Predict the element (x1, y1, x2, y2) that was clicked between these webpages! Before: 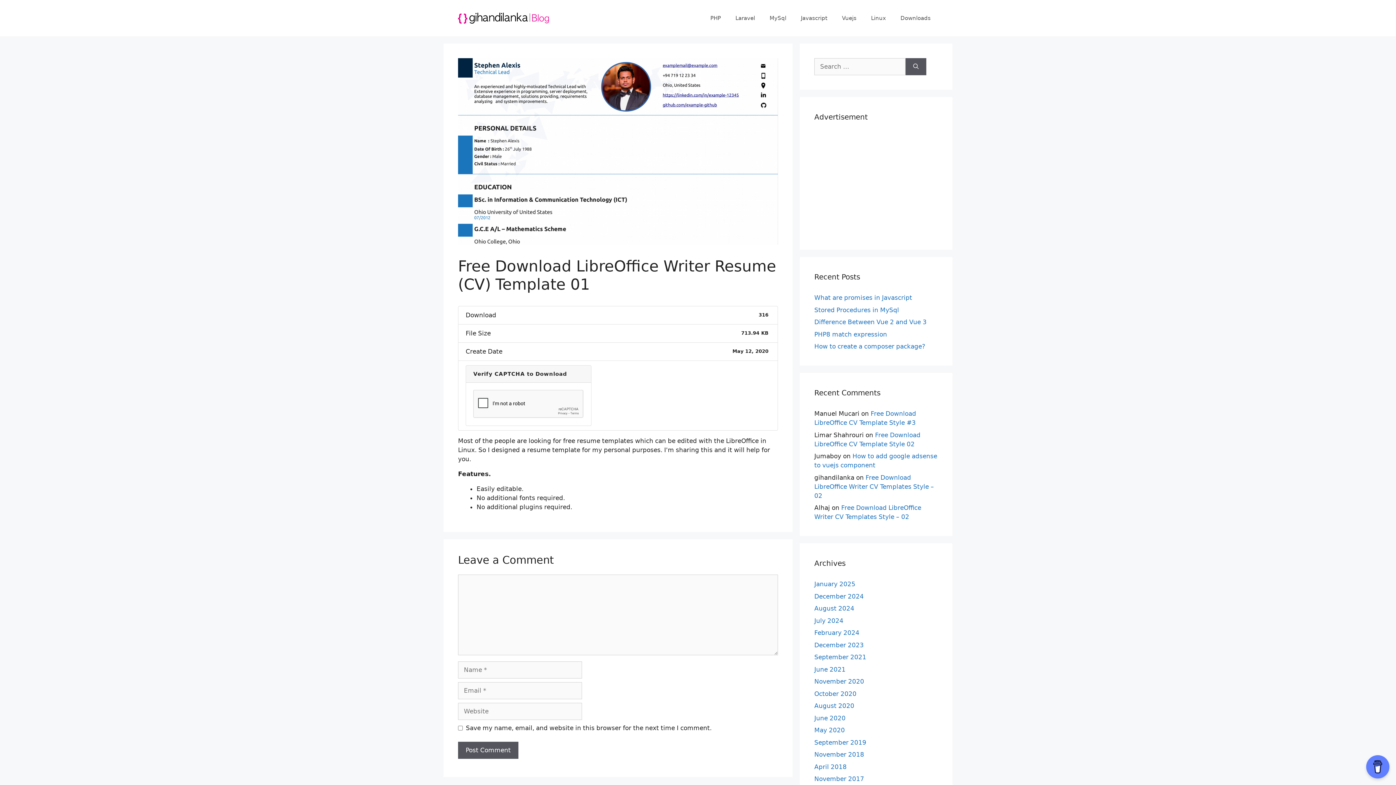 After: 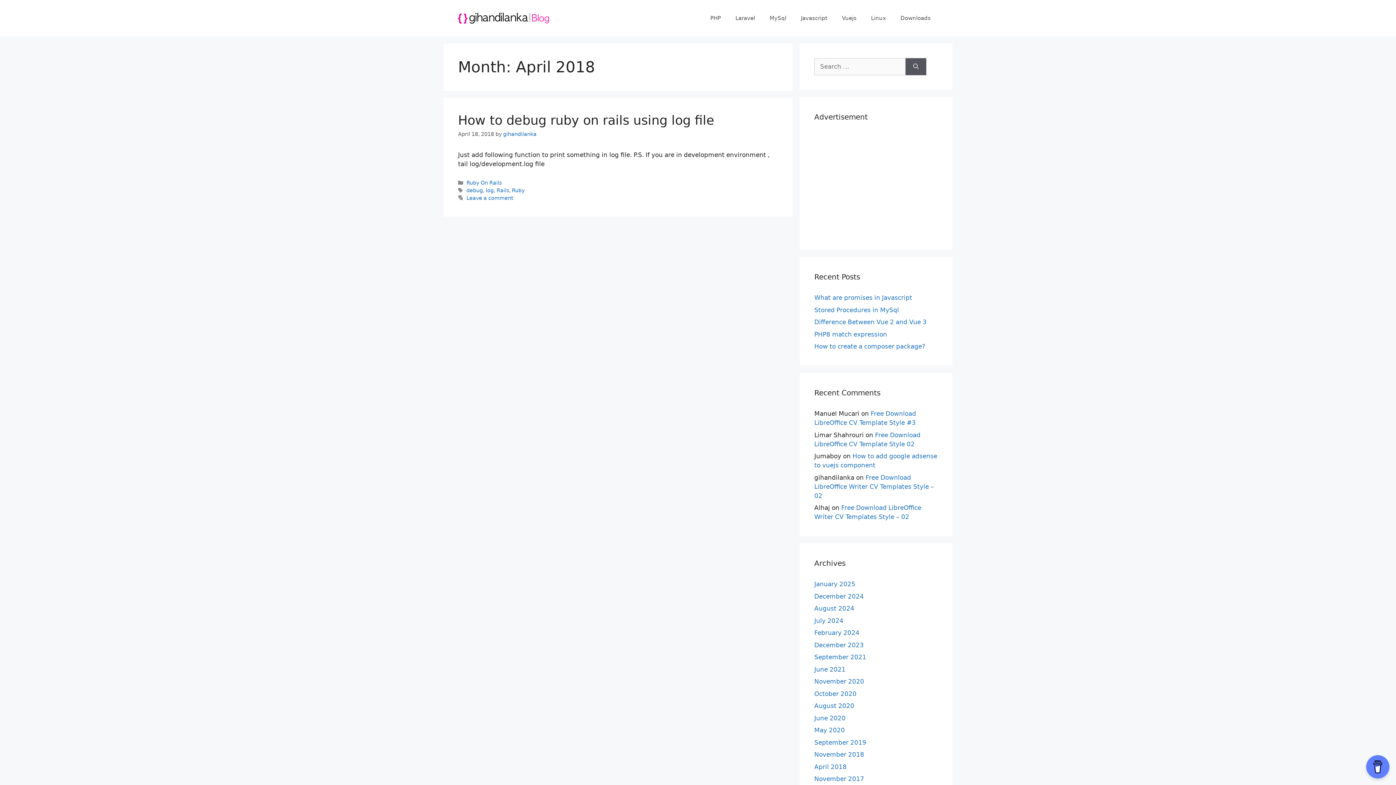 Action: label: April 2018 bbox: (814, 763, 846, 770)